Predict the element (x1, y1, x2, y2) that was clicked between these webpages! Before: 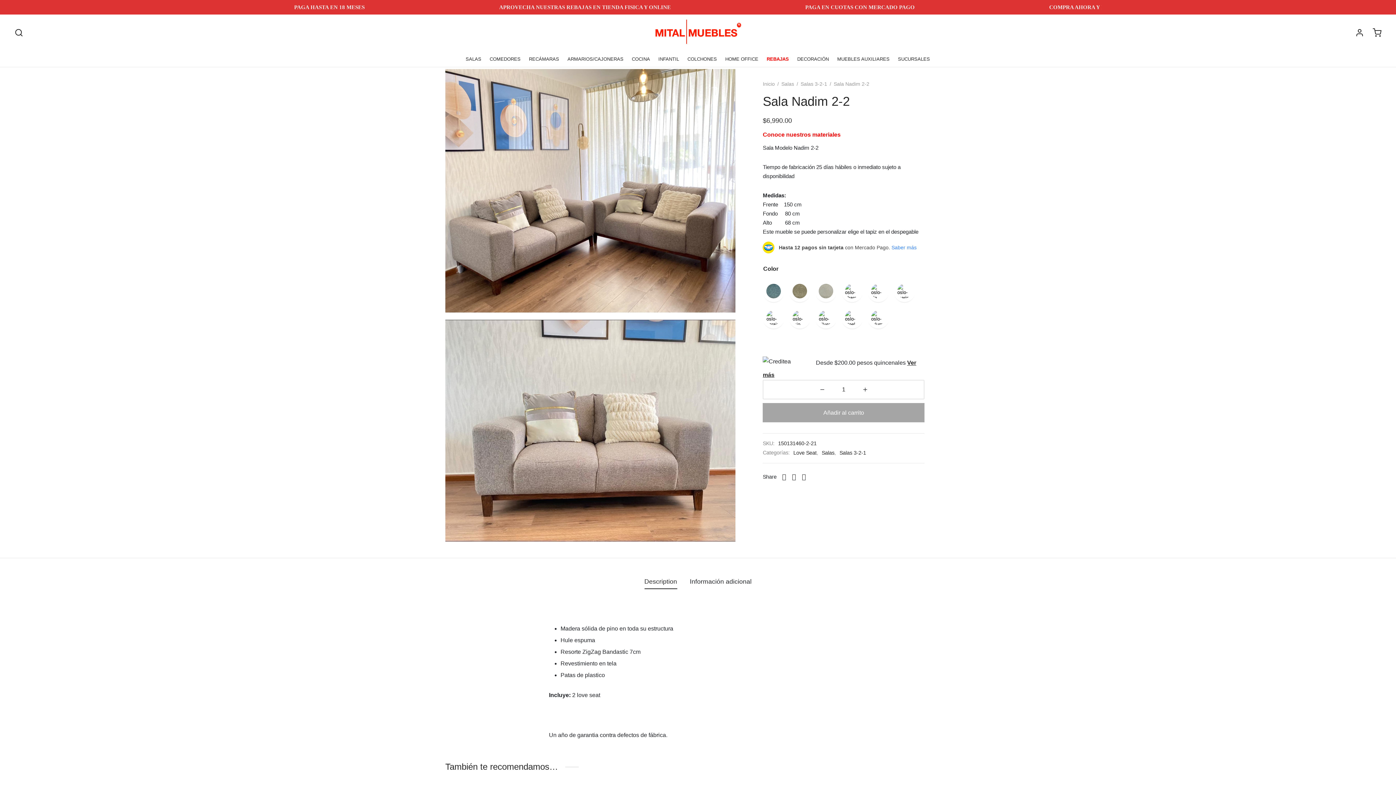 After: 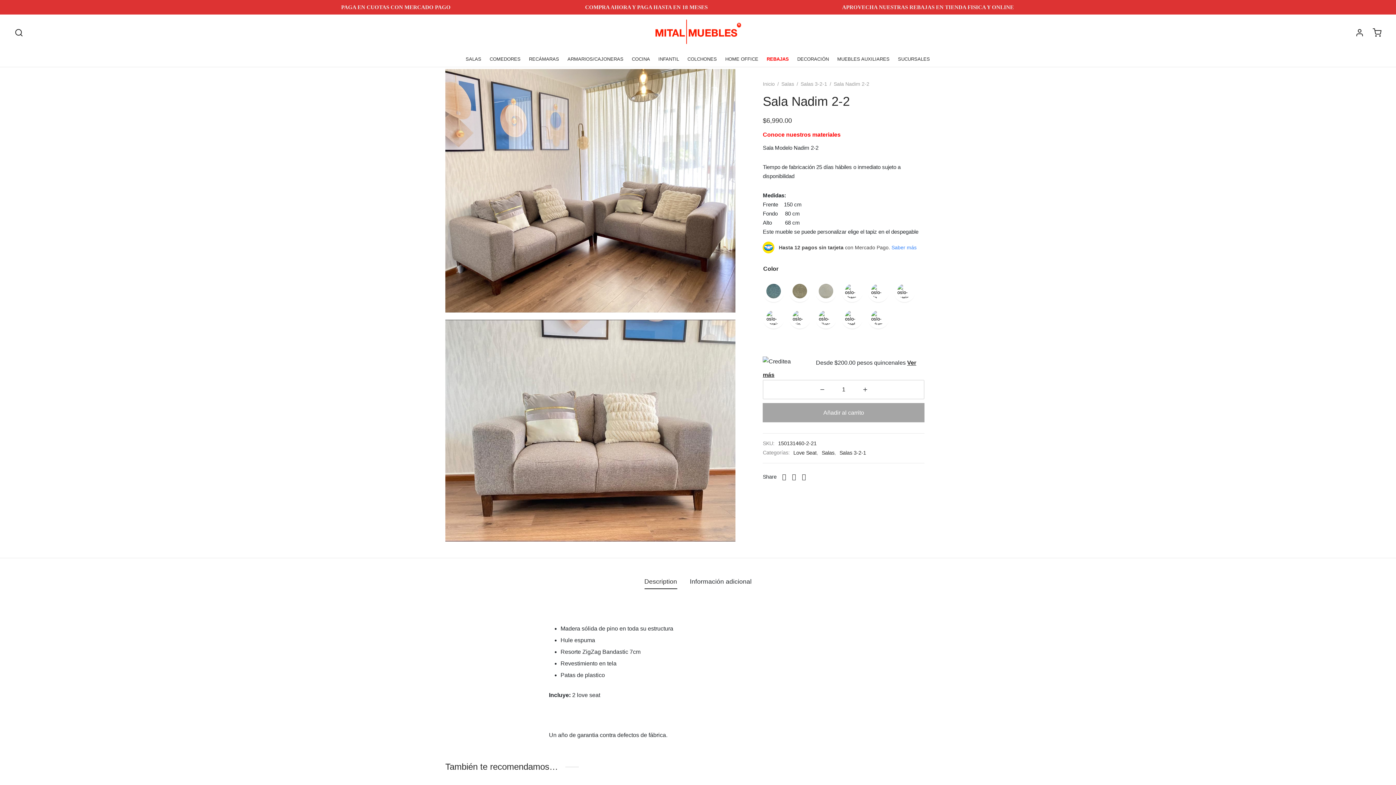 Action: label: Description bbox: (644, 574, 677, 589)